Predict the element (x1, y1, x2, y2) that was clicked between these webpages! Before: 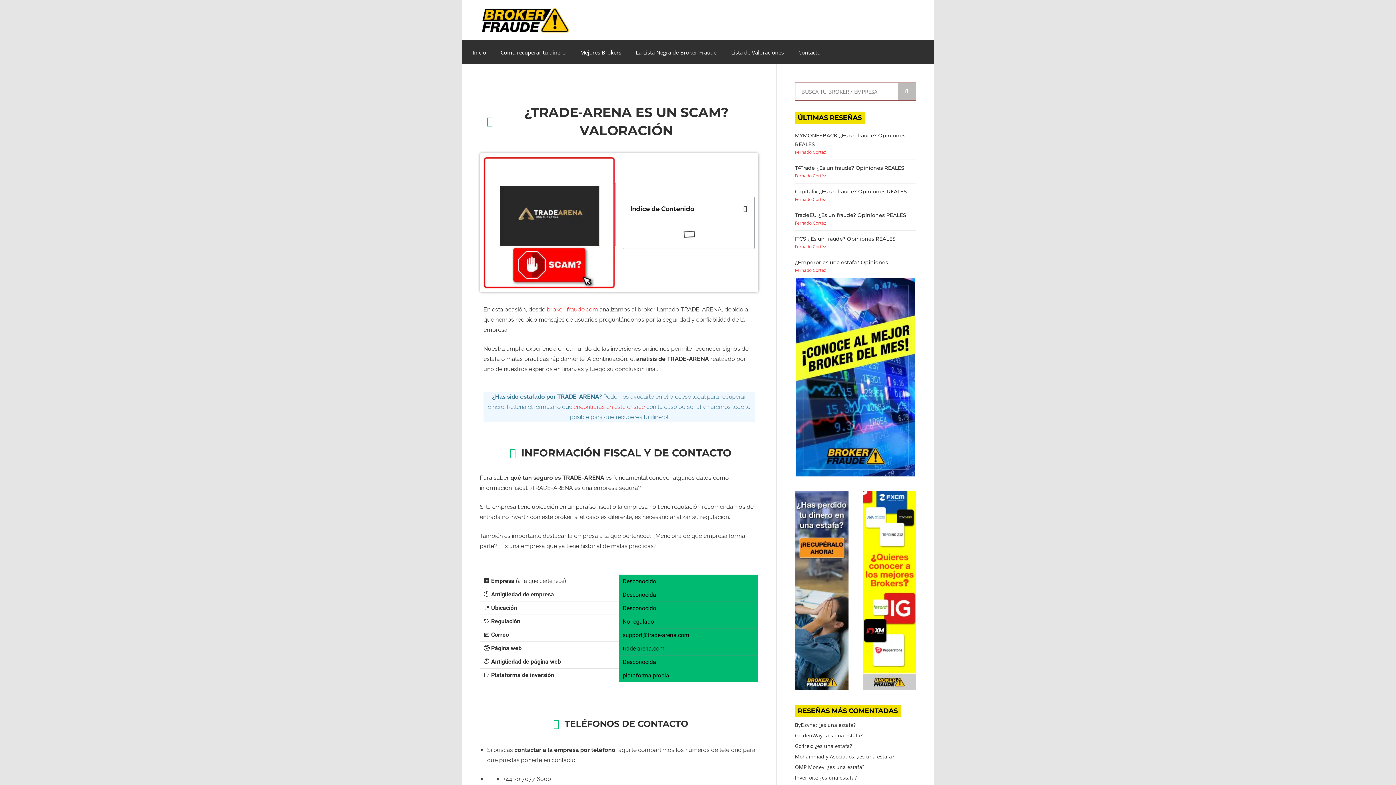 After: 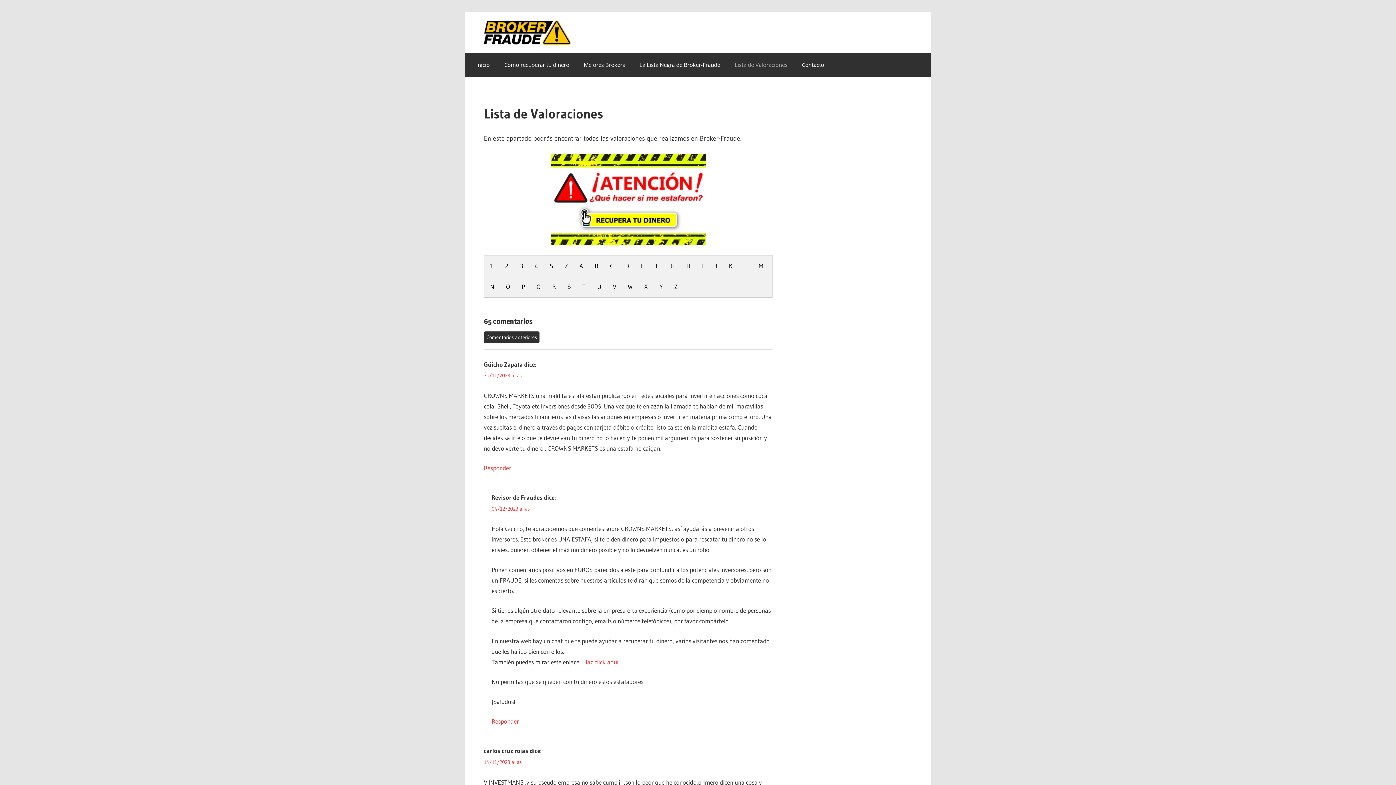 Action: label: Lista de Valoraciones bbox: (724, 44, 791, 60)